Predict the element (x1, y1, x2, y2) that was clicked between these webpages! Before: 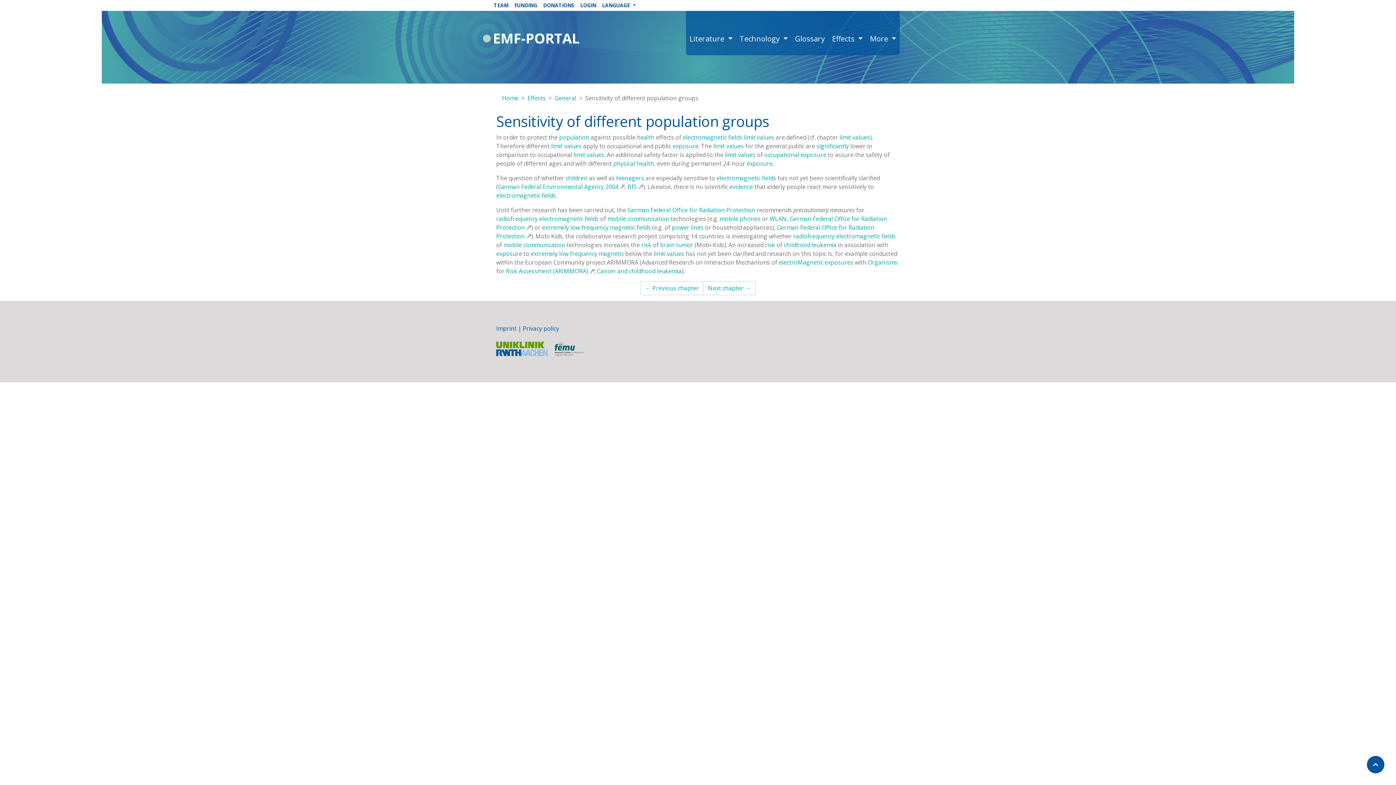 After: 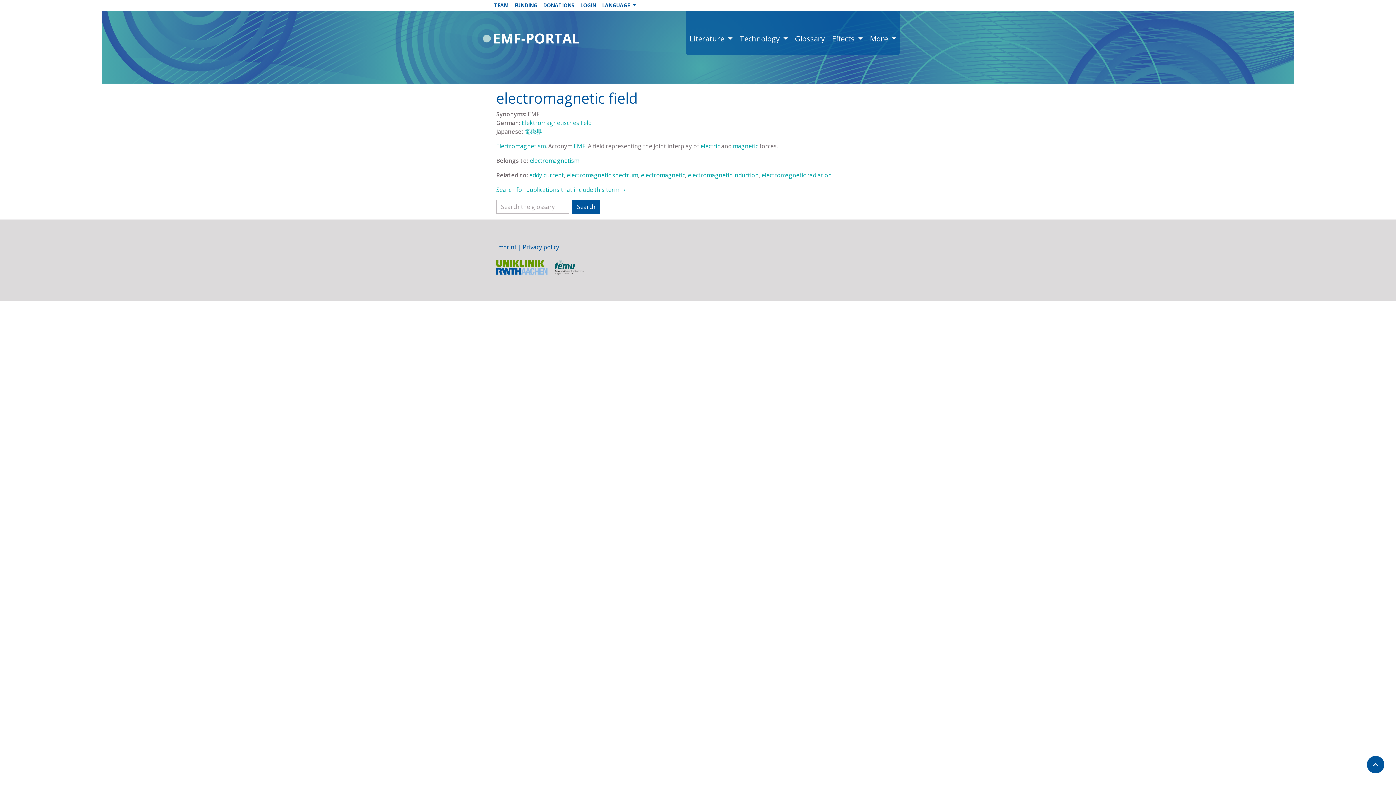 Action: label: electromagnetic fields bbox: (836, 232, 896, 240)